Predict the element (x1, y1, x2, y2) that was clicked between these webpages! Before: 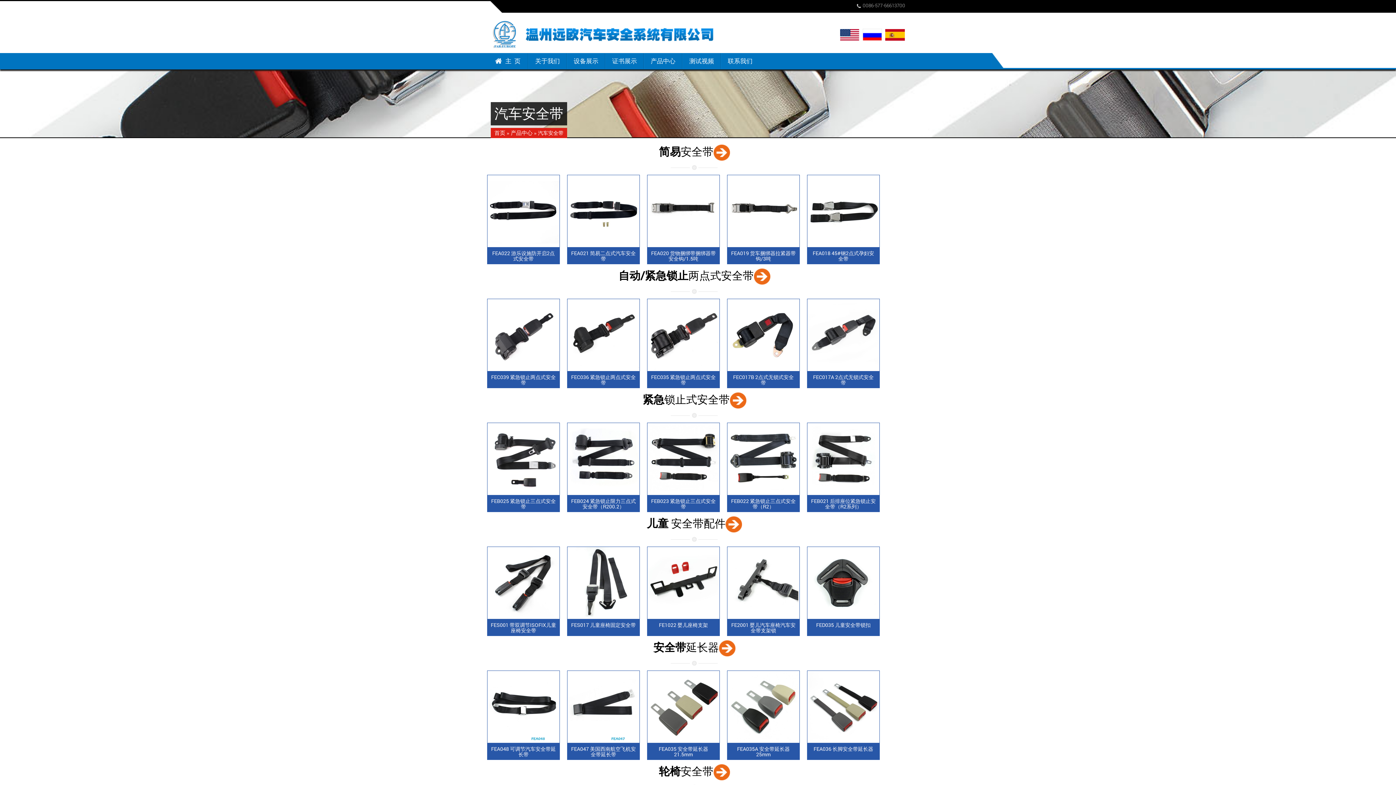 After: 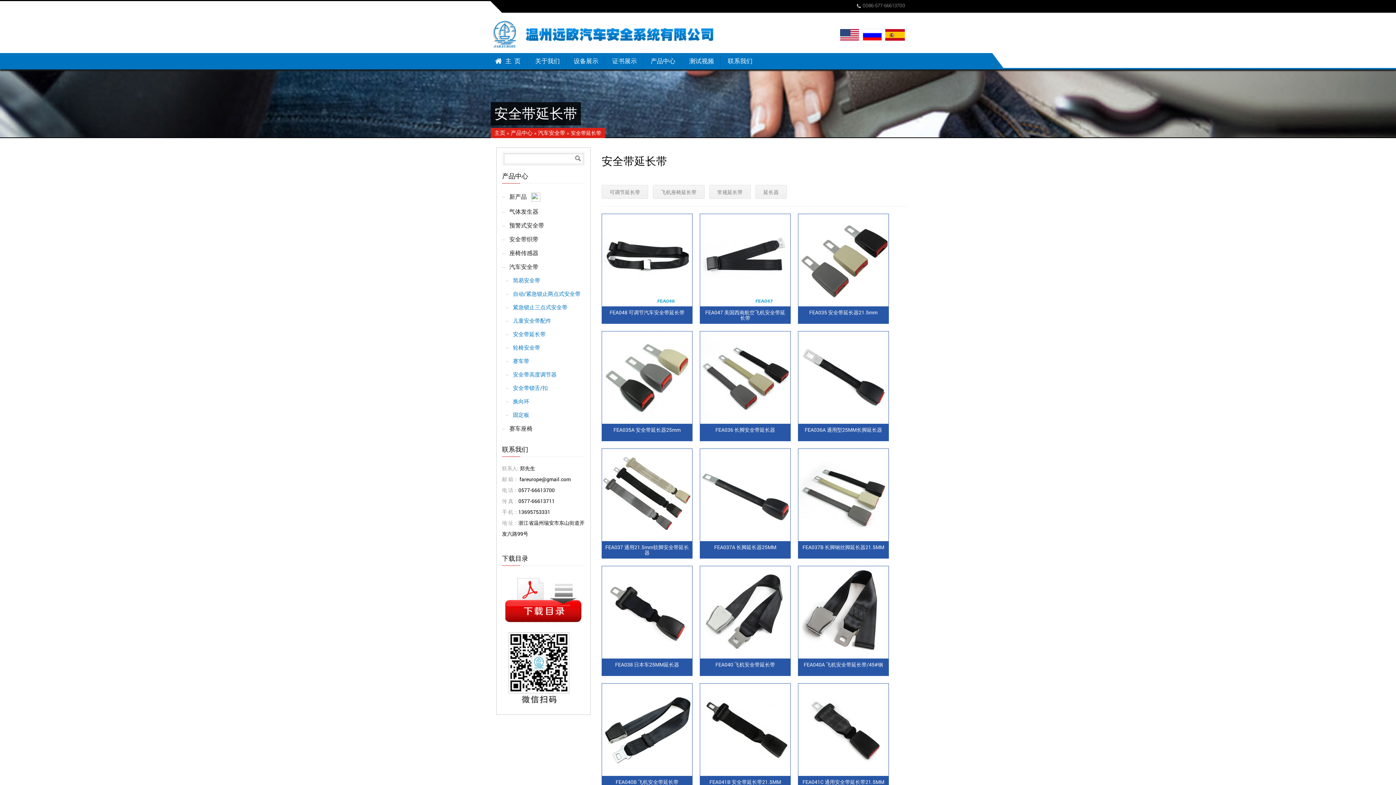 Action: bbox: (719, 640, 735, 654)